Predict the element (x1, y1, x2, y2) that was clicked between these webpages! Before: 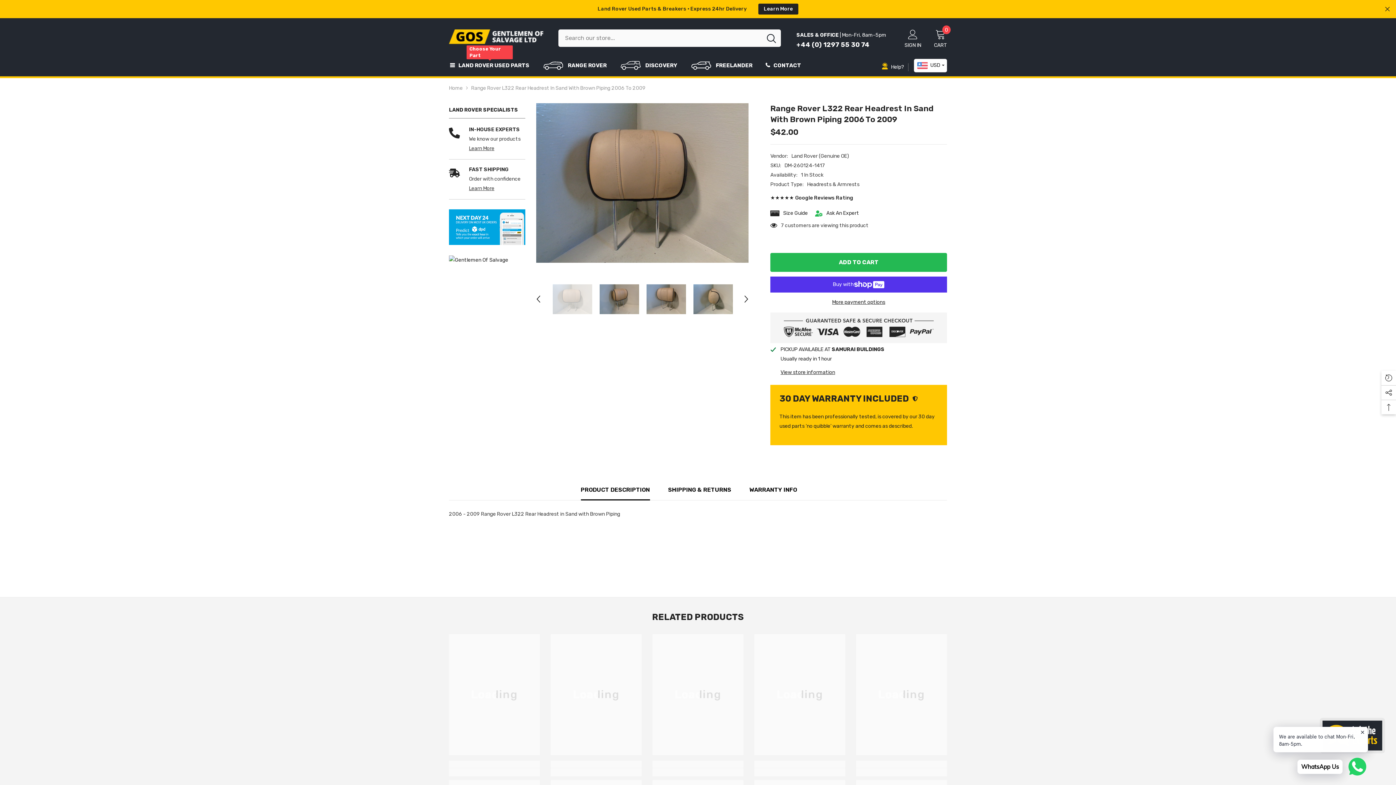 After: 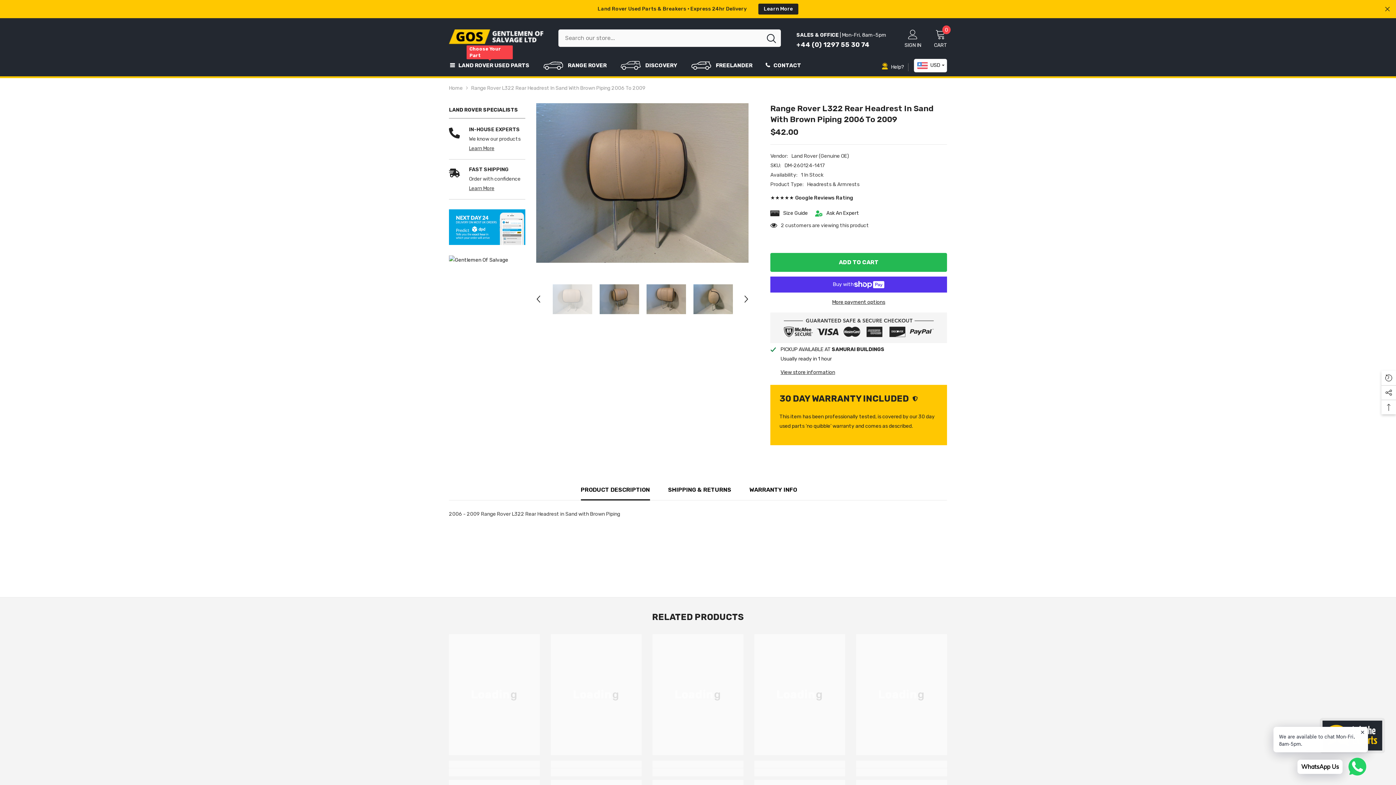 Action: bbox: (552, 264, 582, 308)